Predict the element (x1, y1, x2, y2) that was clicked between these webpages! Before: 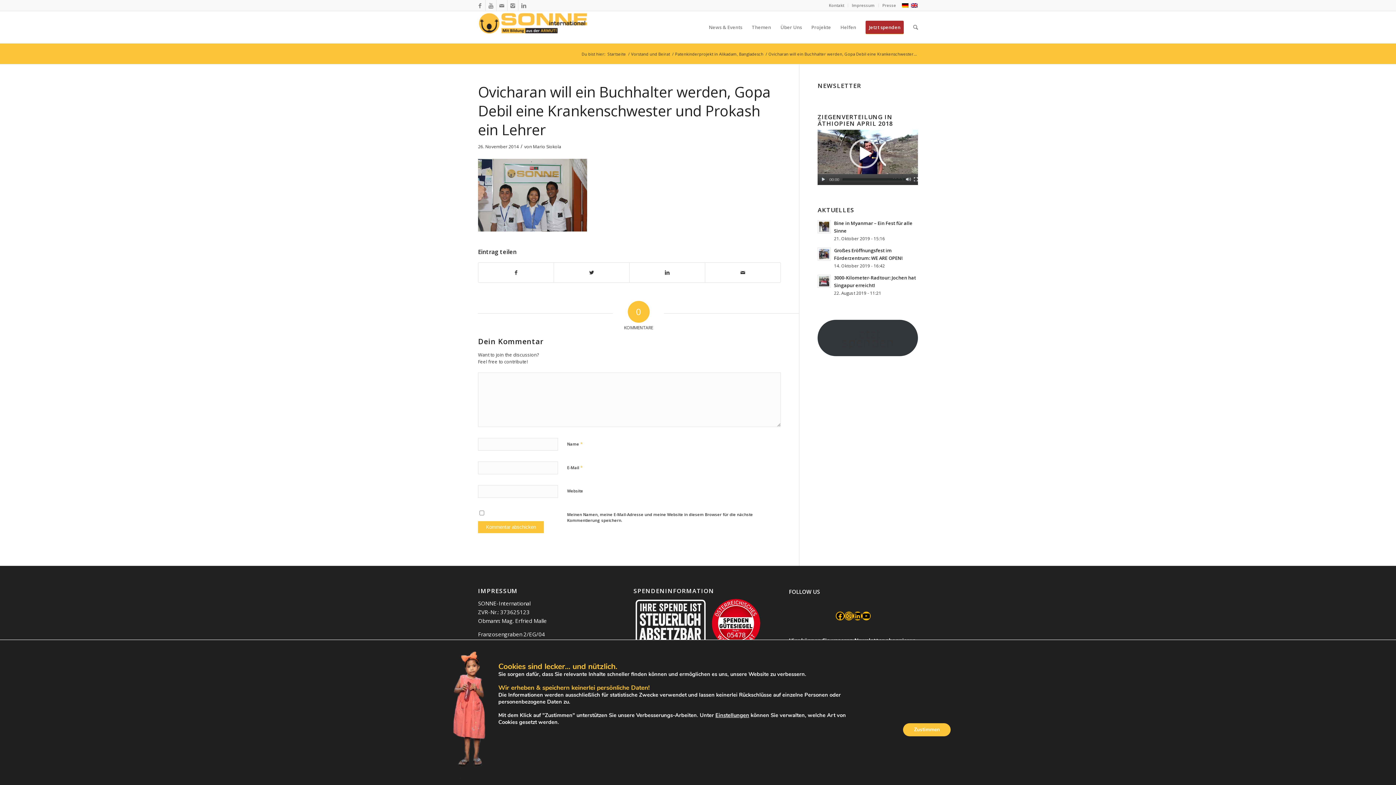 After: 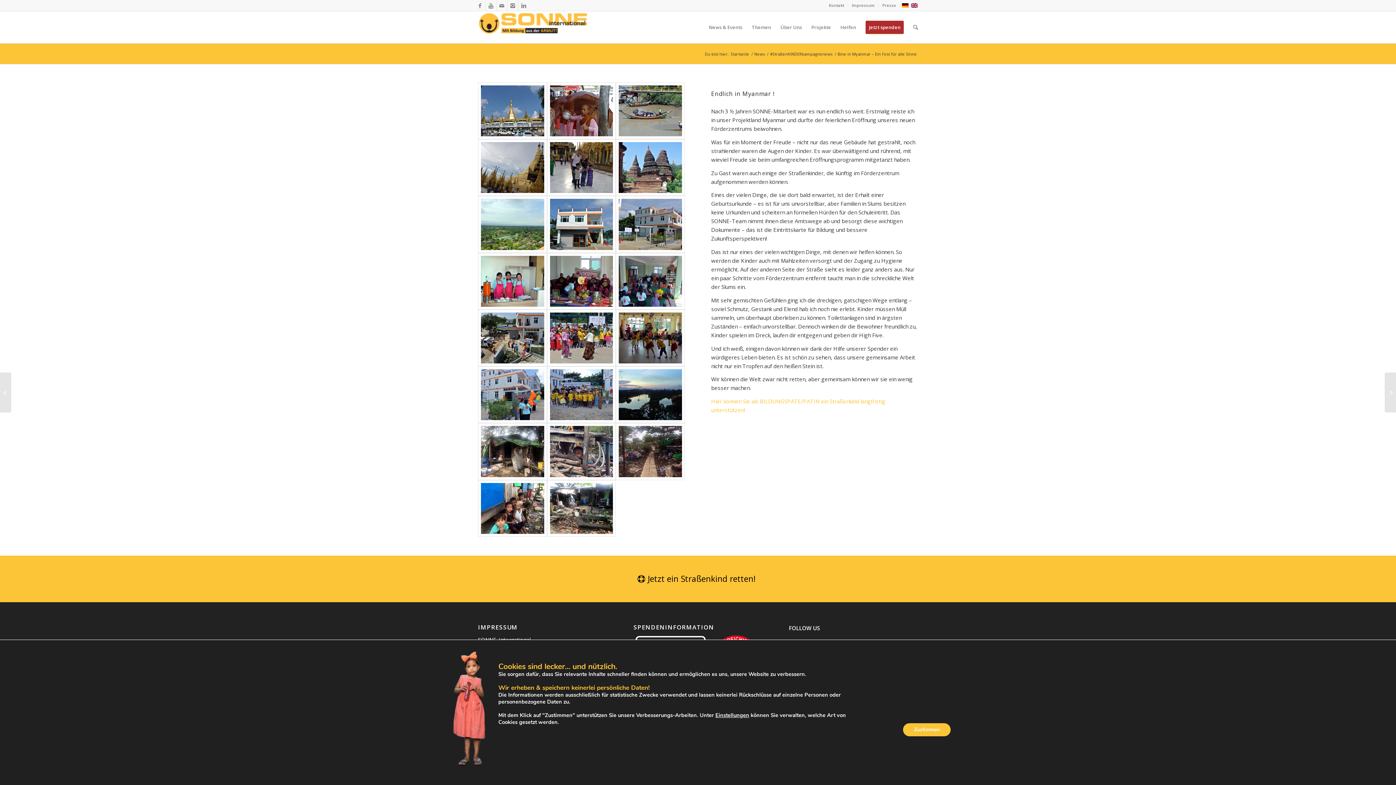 Action: bbox: (817, 218, 918, 242) label: Bine in Myanmar – Ein Fest für alle Sinne
21. Oktober 2019 - 15:16